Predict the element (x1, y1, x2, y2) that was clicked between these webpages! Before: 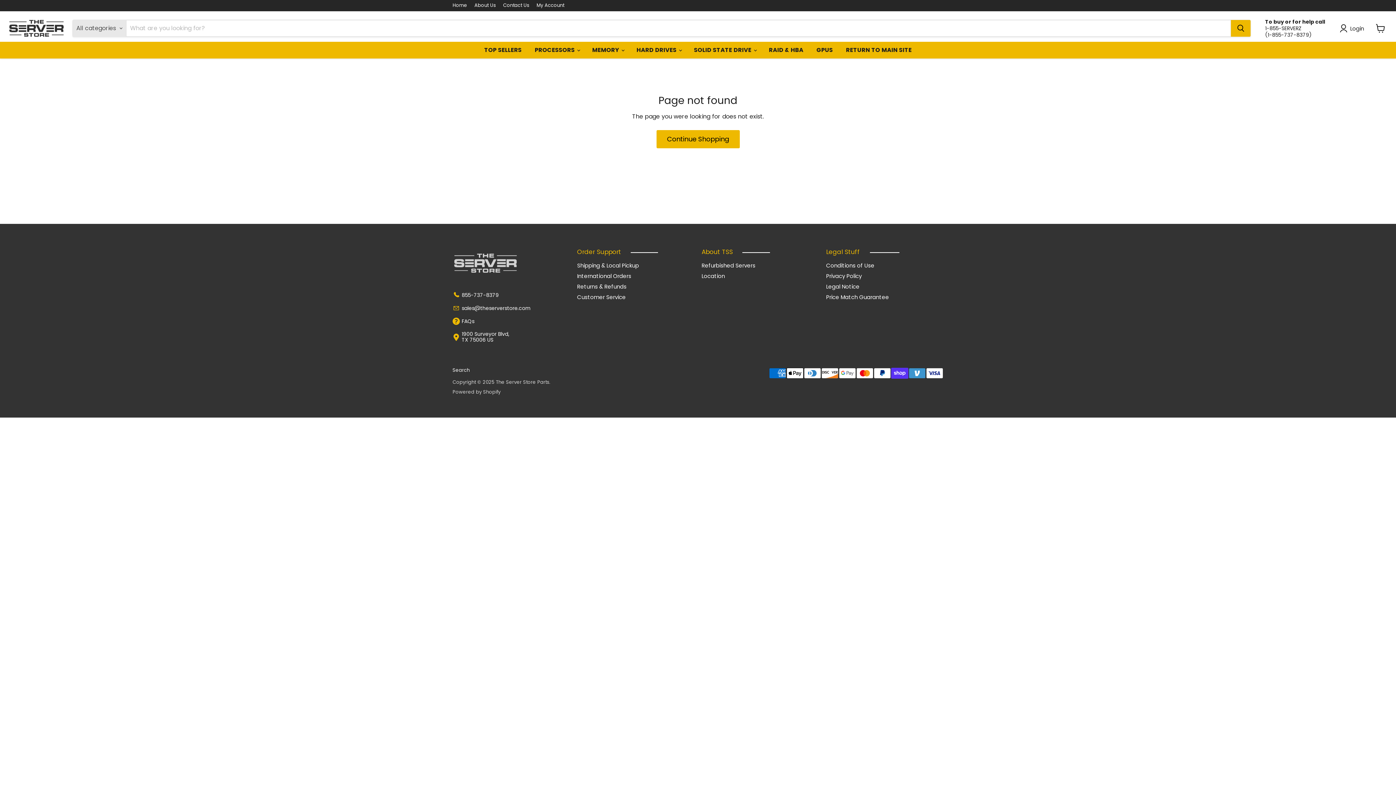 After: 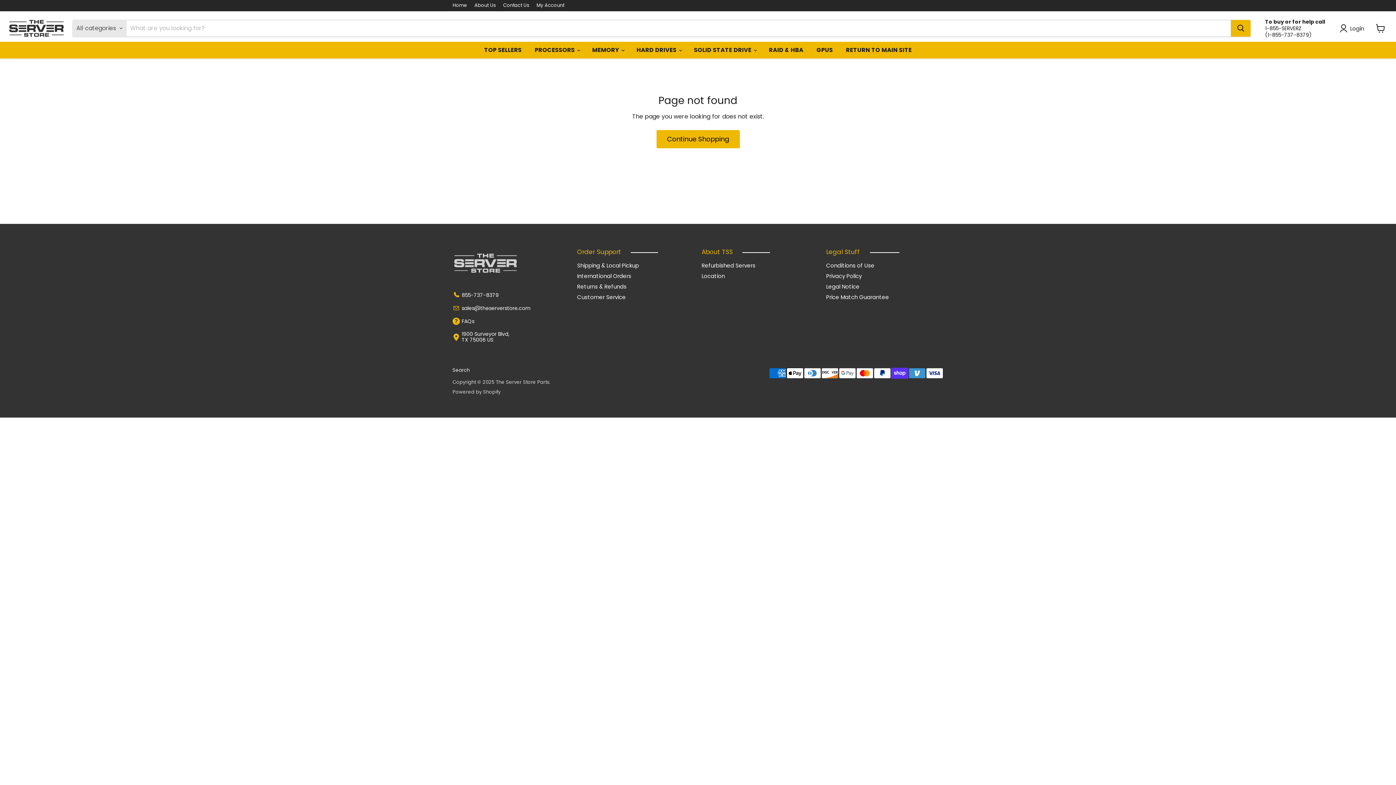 Action: bbox: (461, 304, 530, 311) label: sales@theserverstore.com